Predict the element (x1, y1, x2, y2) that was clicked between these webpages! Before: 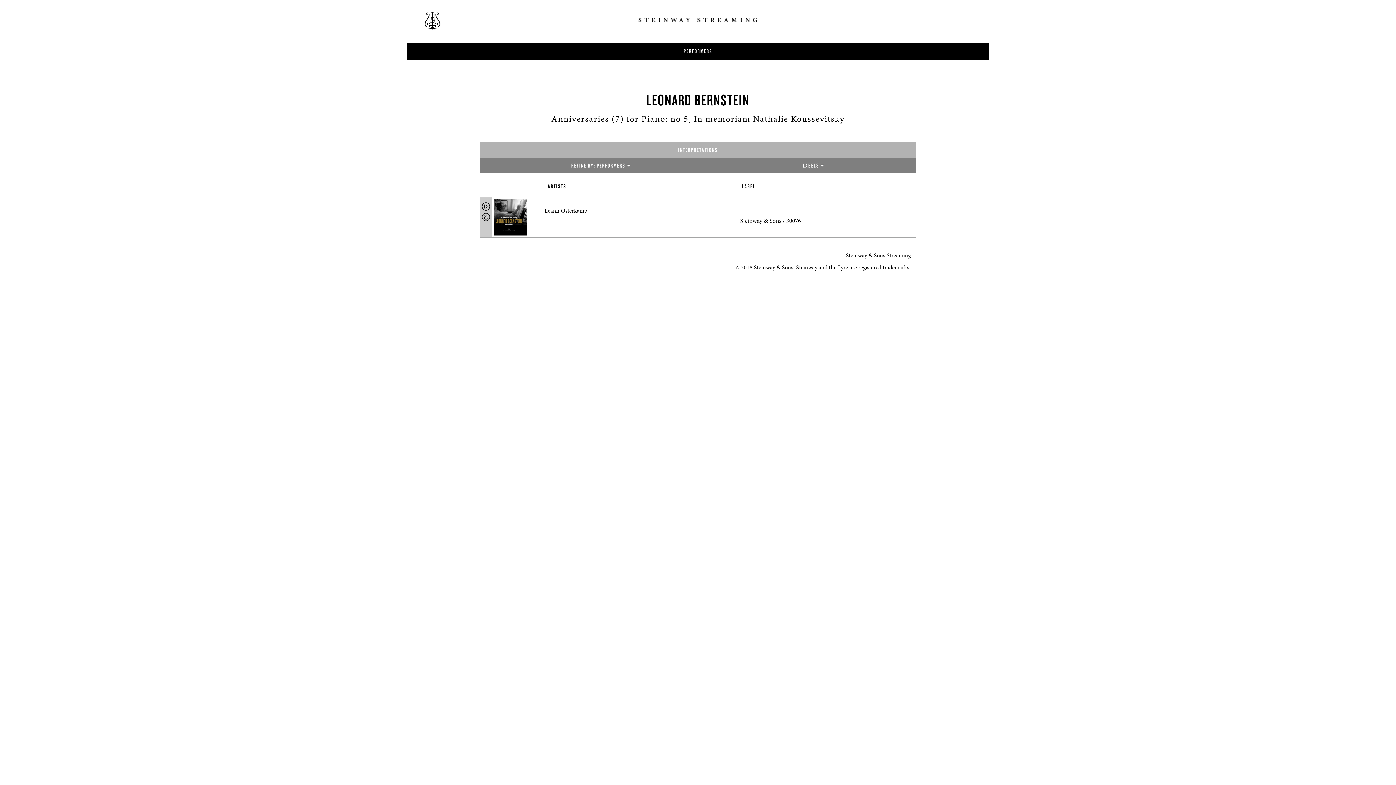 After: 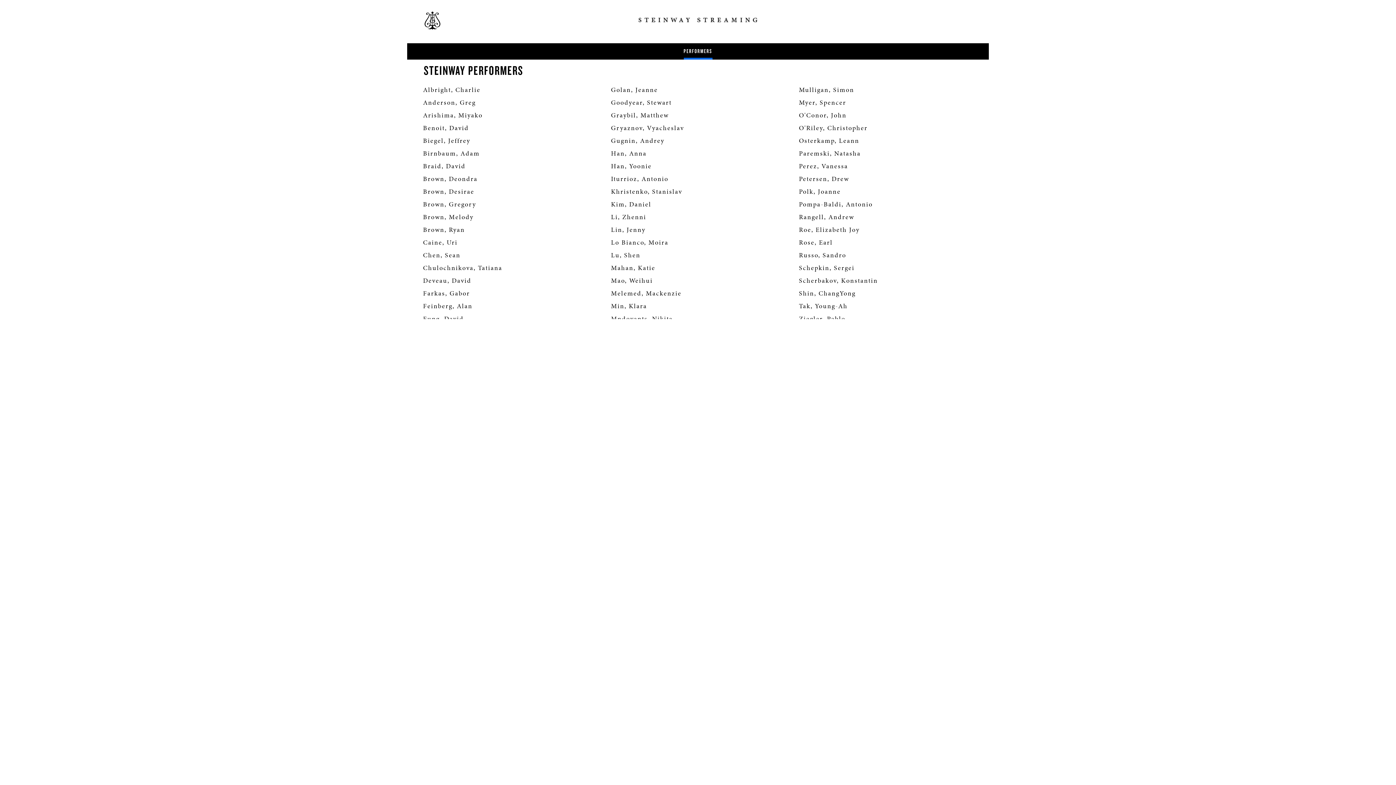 Action: bbox: (683, 43, 712, 59) label: PERFORMERS